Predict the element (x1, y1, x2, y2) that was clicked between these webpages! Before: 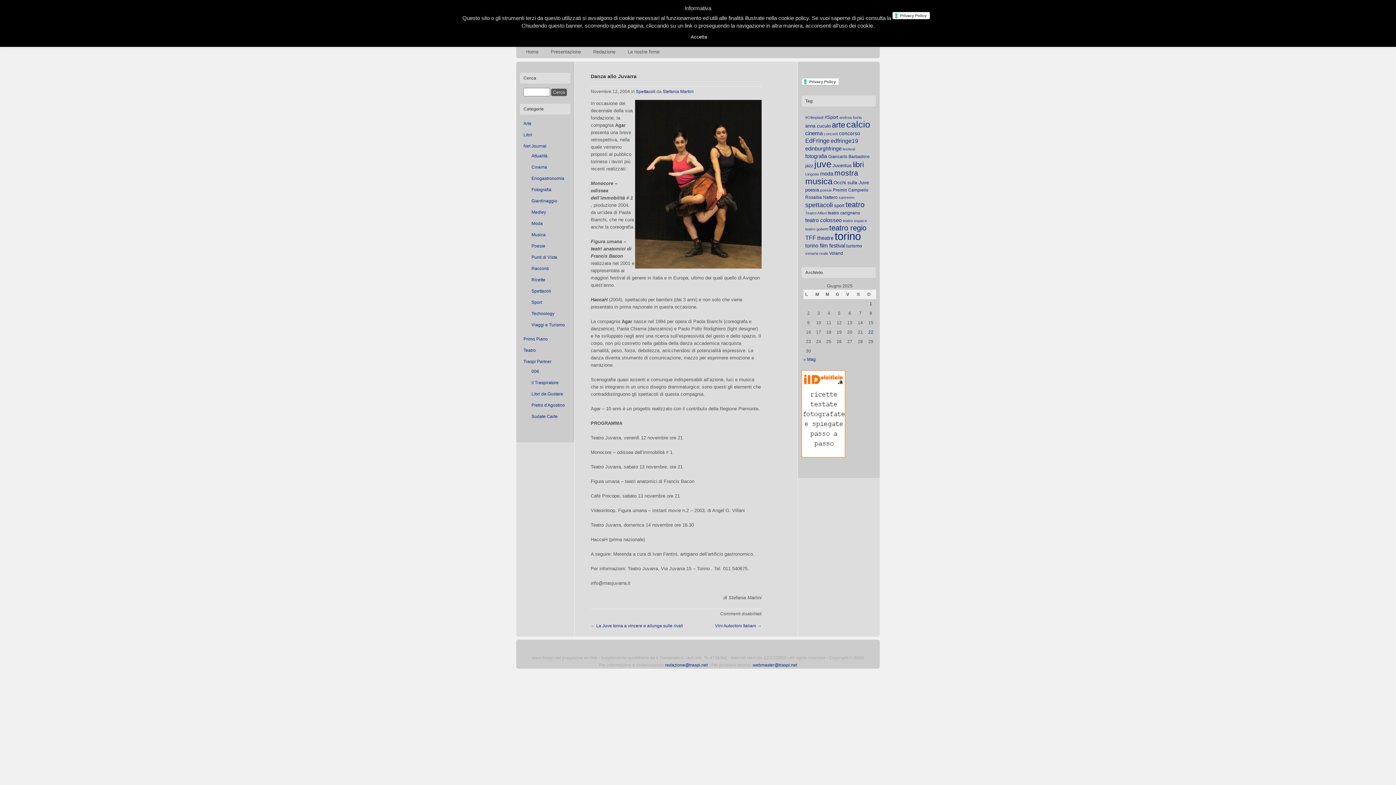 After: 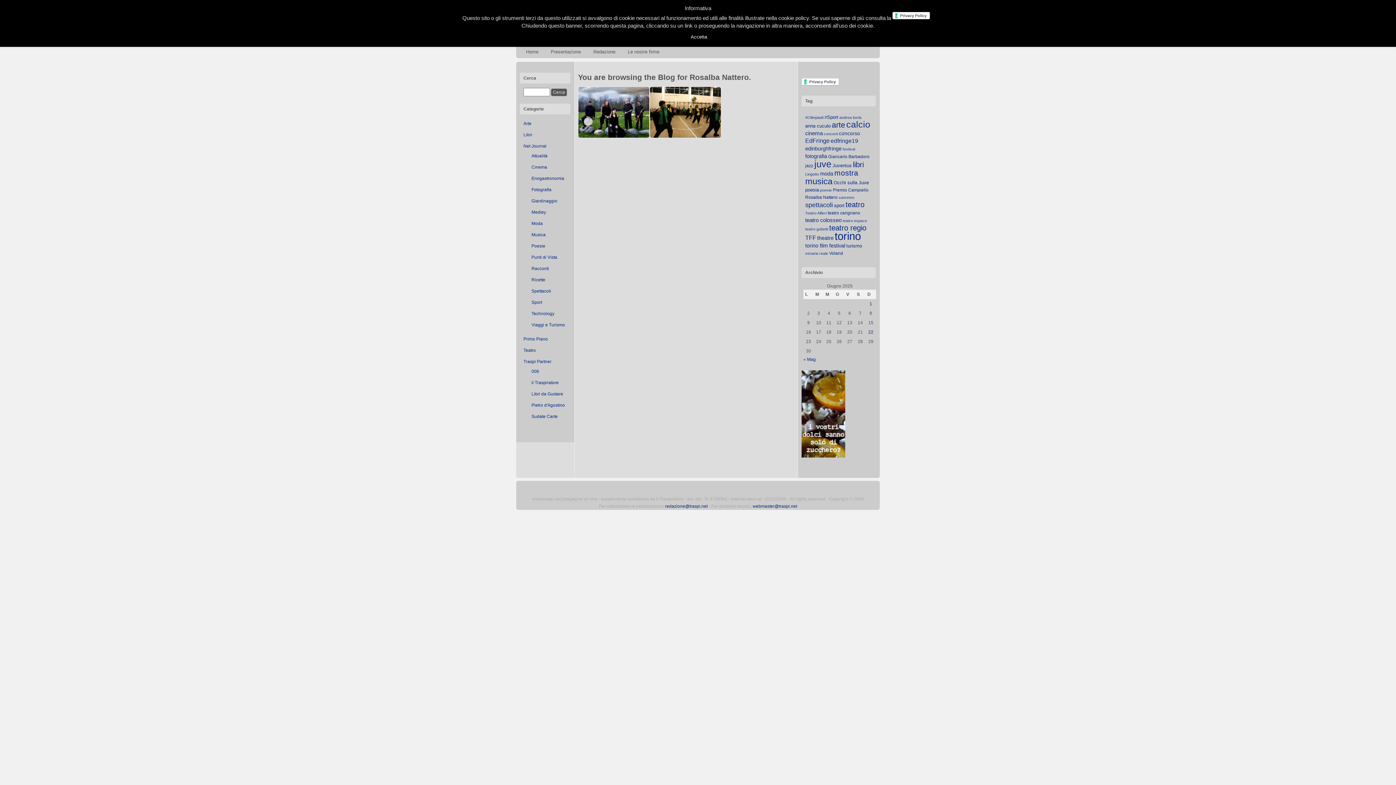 Action: bbox: (805, 194, 837, 200) label: Rosalba Nattero (5 elementi)